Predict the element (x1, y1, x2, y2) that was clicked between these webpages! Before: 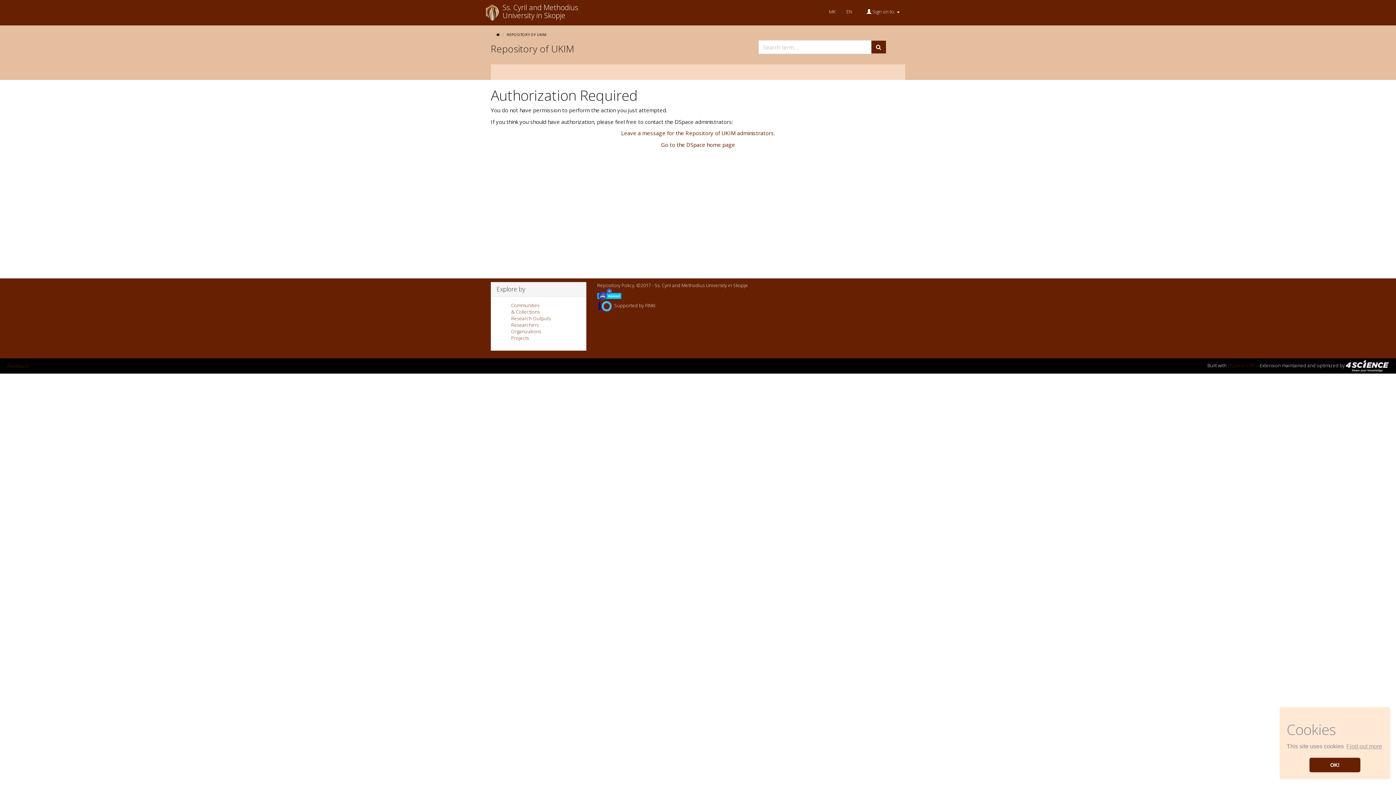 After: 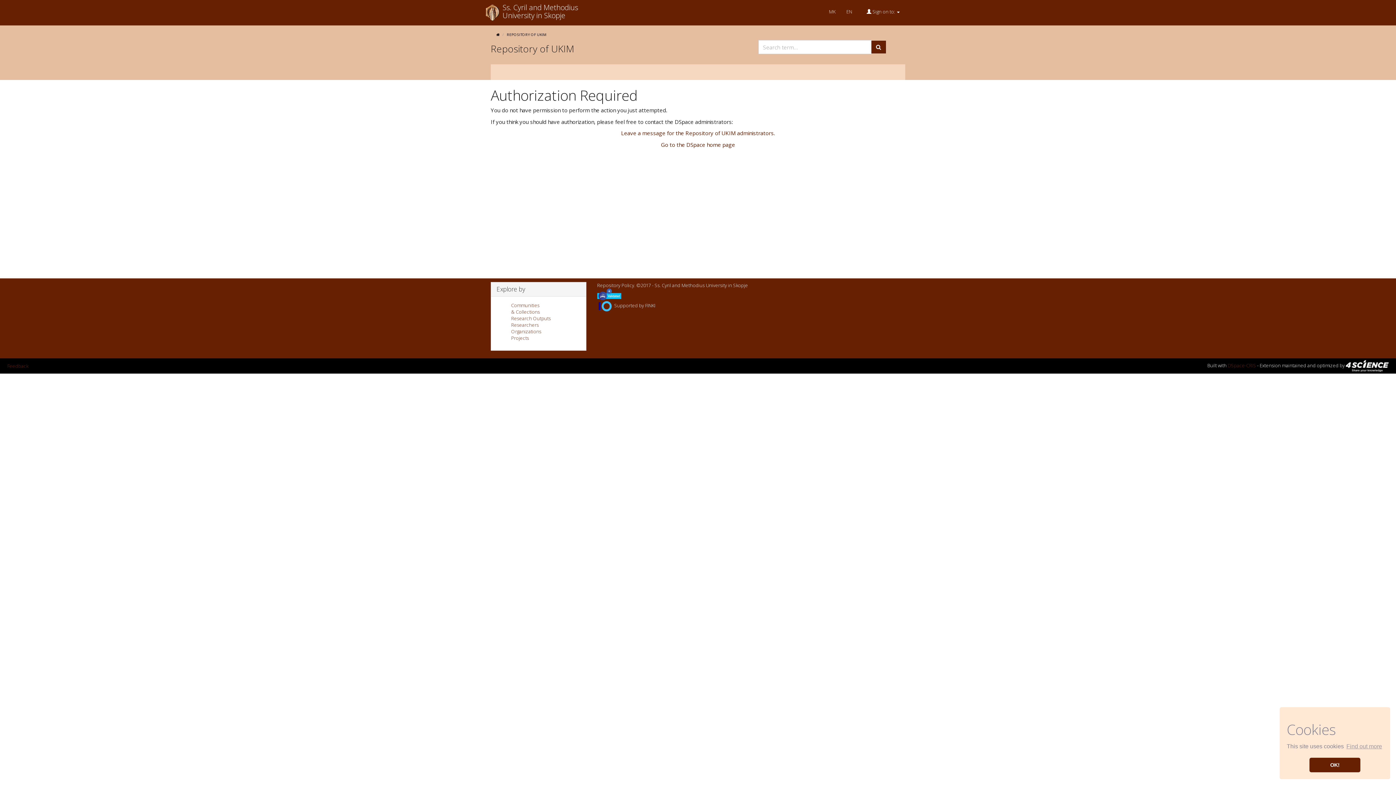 Action: label: EN bbox: (841, 3, 857, 20)